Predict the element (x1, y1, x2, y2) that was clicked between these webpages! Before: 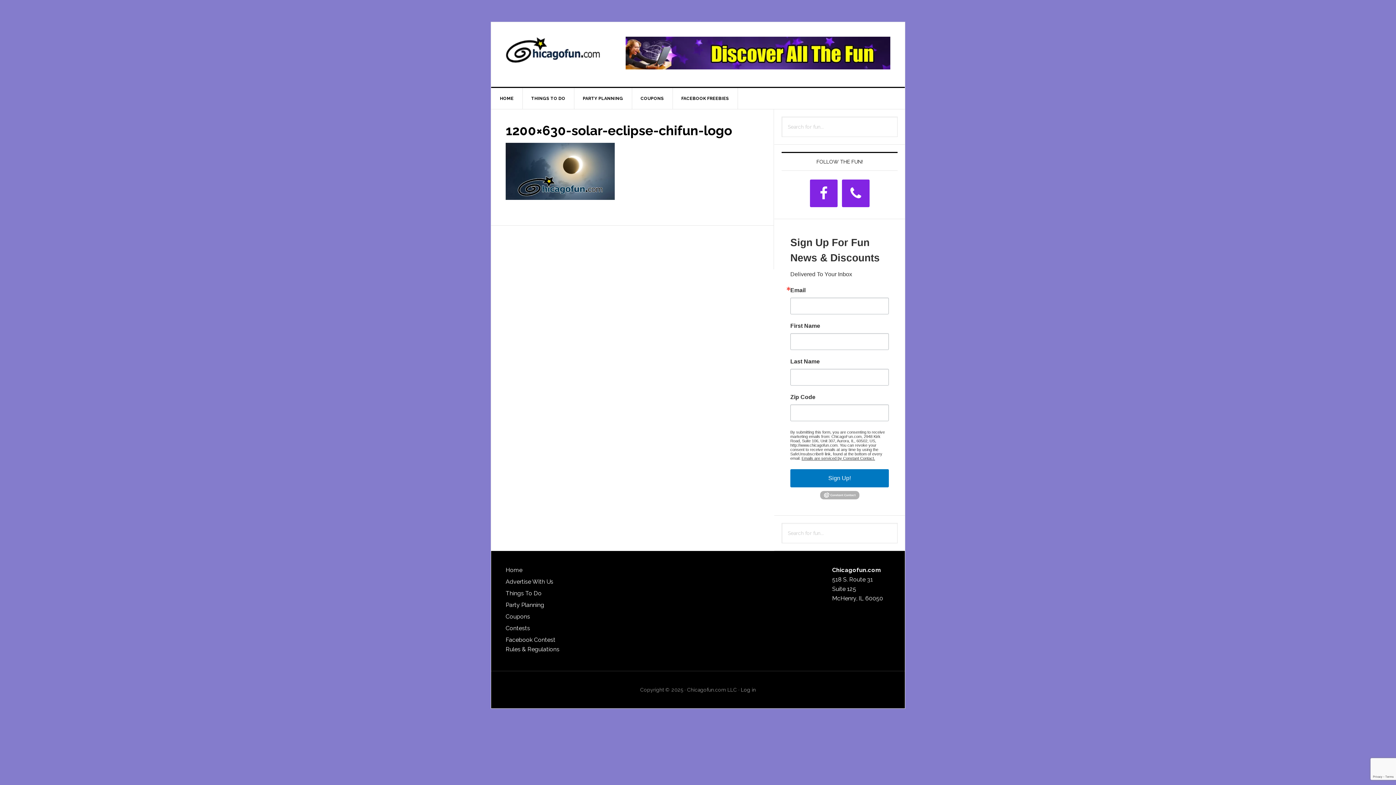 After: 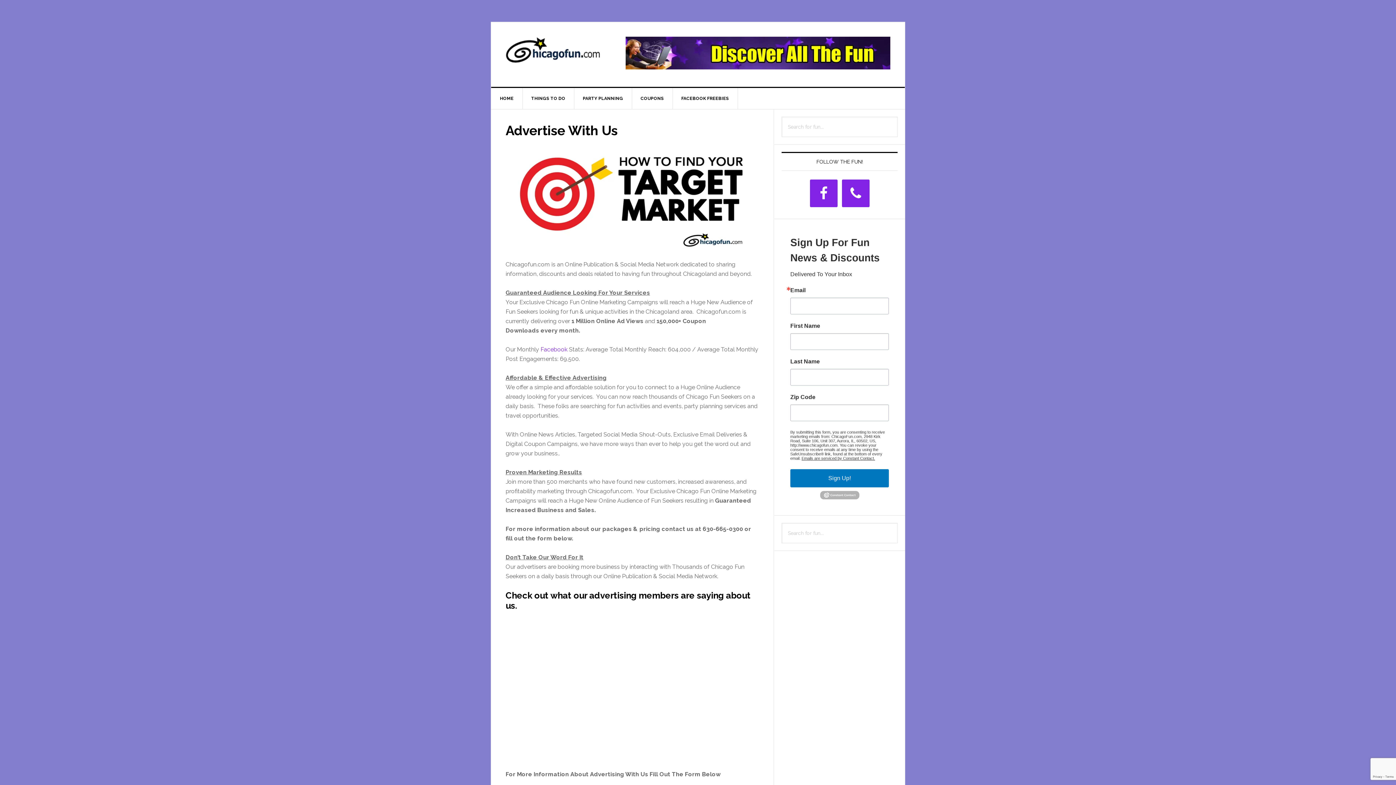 Action: bbox: (505, 578, 553, 585) label: Advertise With Us